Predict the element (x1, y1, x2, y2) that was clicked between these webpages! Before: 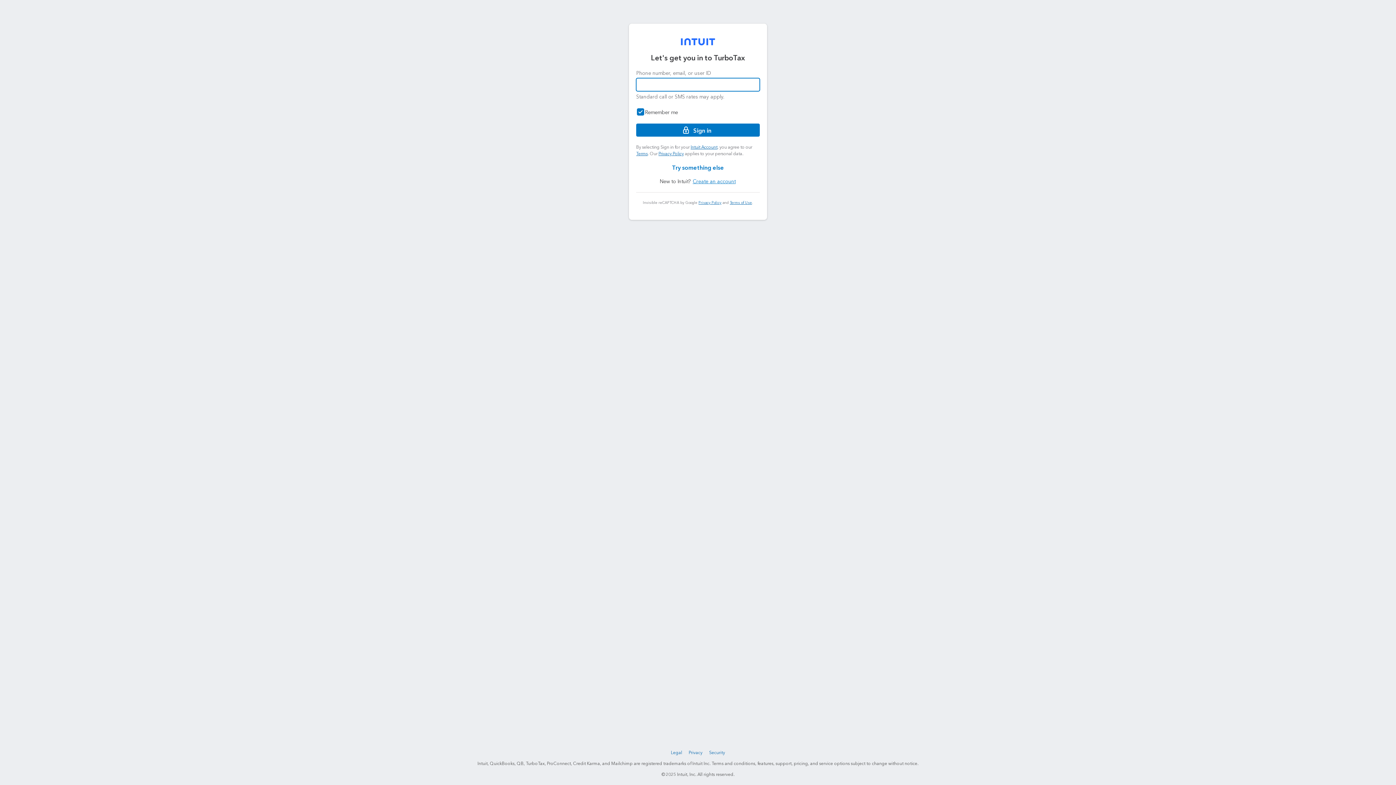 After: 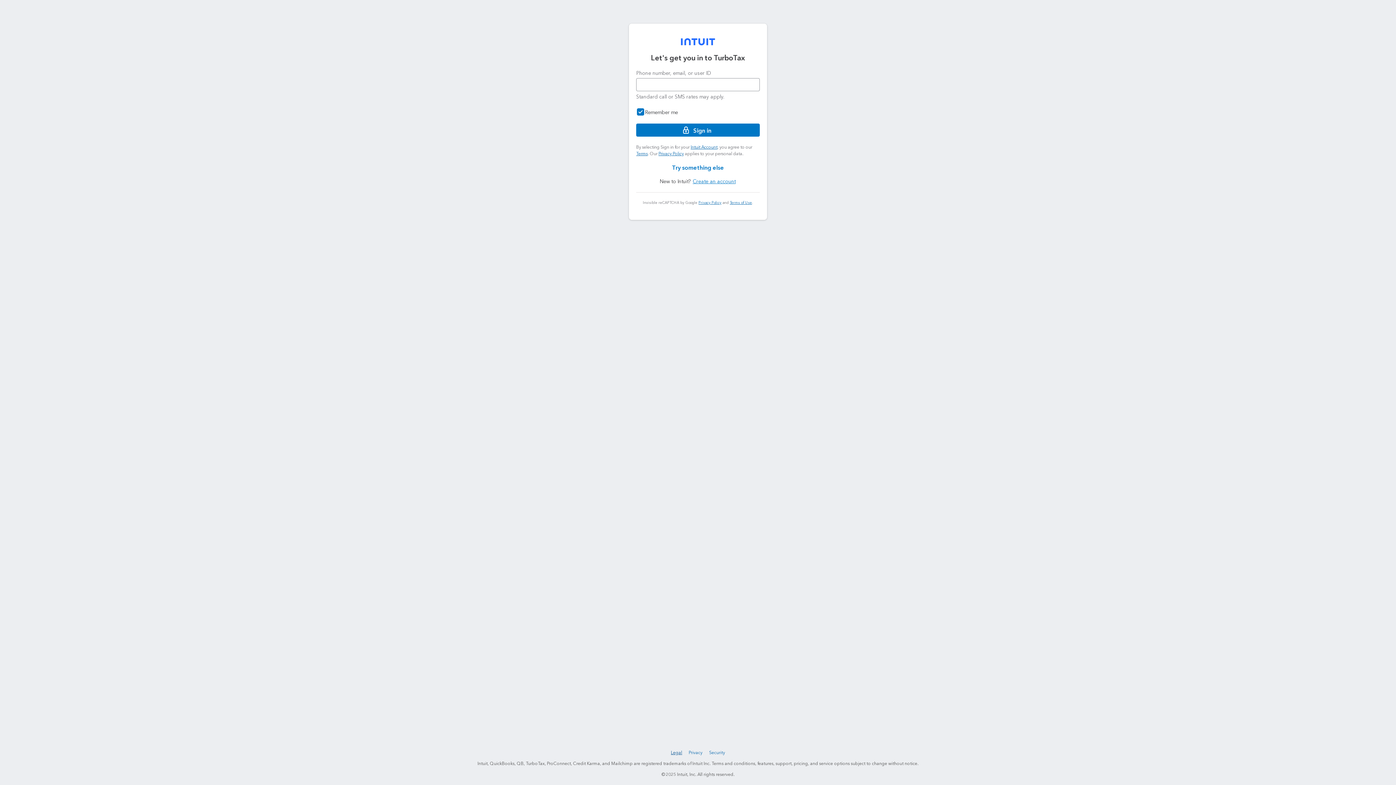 Action: label: Legal bbox: (669, 749, 683, 757)